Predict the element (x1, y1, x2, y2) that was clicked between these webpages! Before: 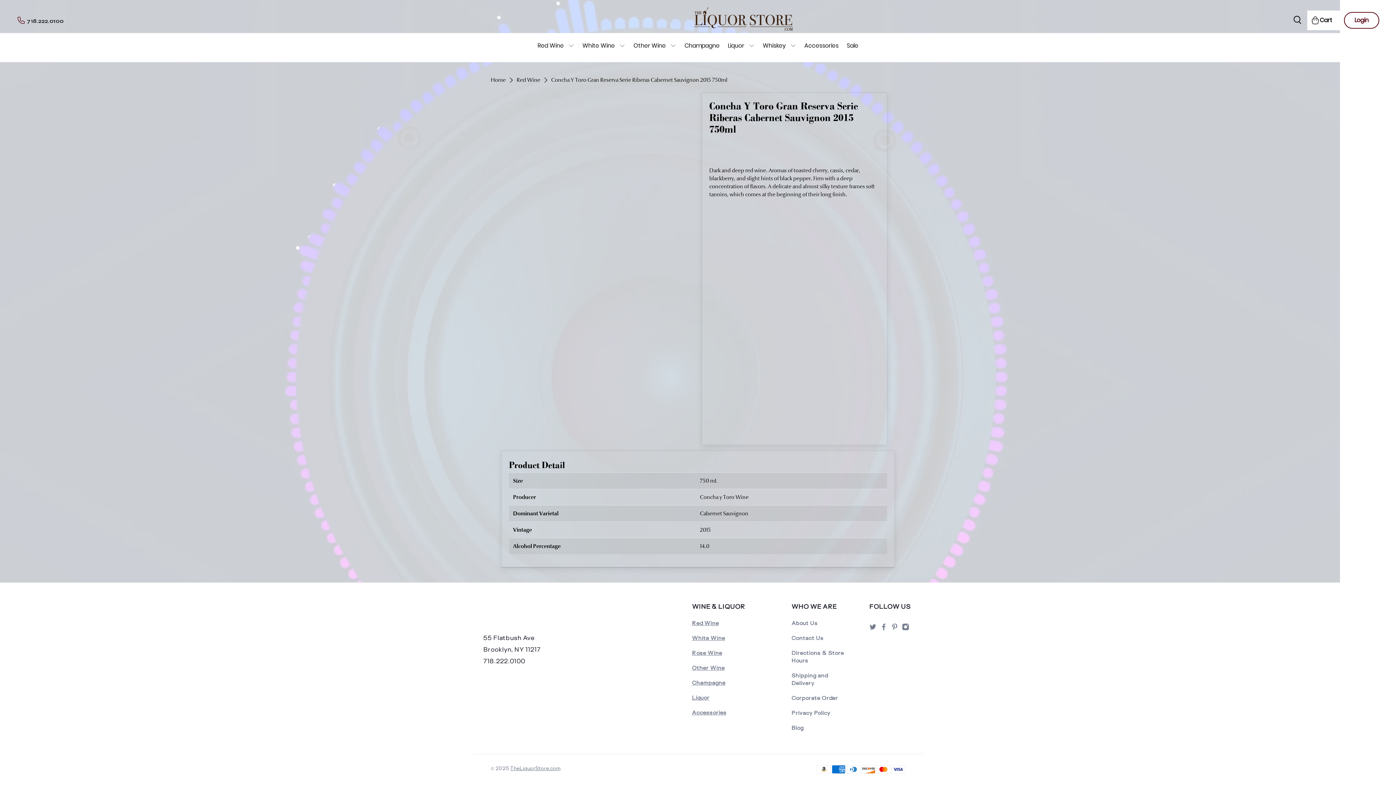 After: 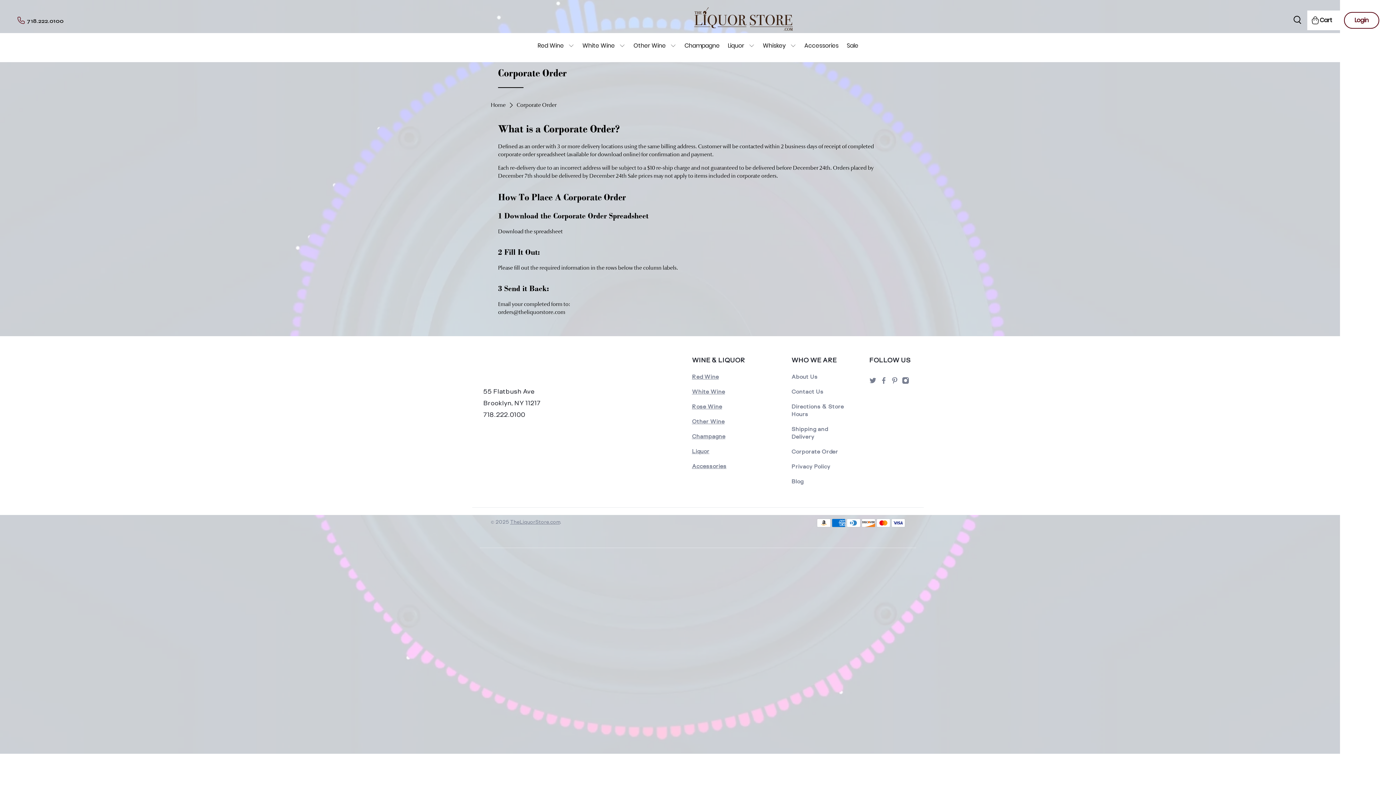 Action: bbox: (791, 694, 838, 701) label: Corporate Order